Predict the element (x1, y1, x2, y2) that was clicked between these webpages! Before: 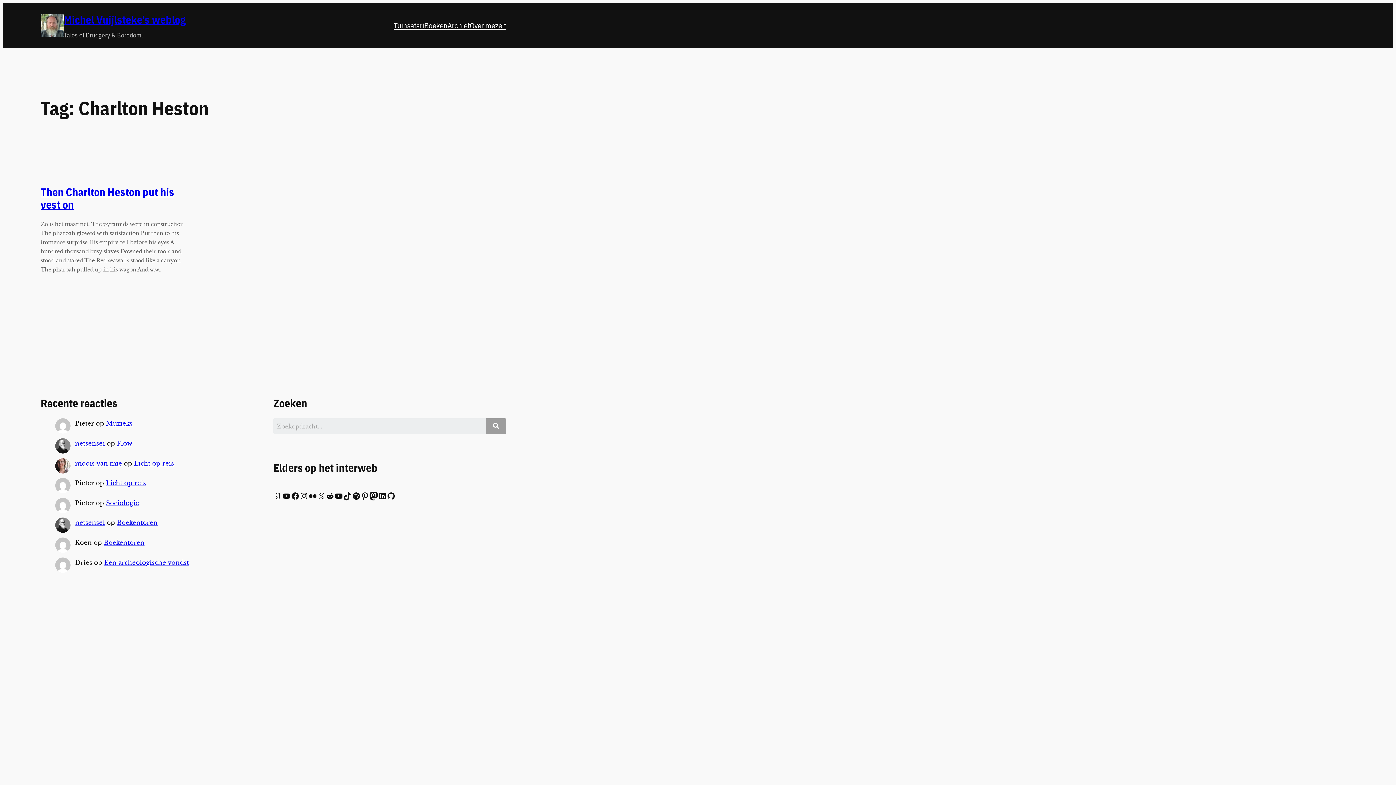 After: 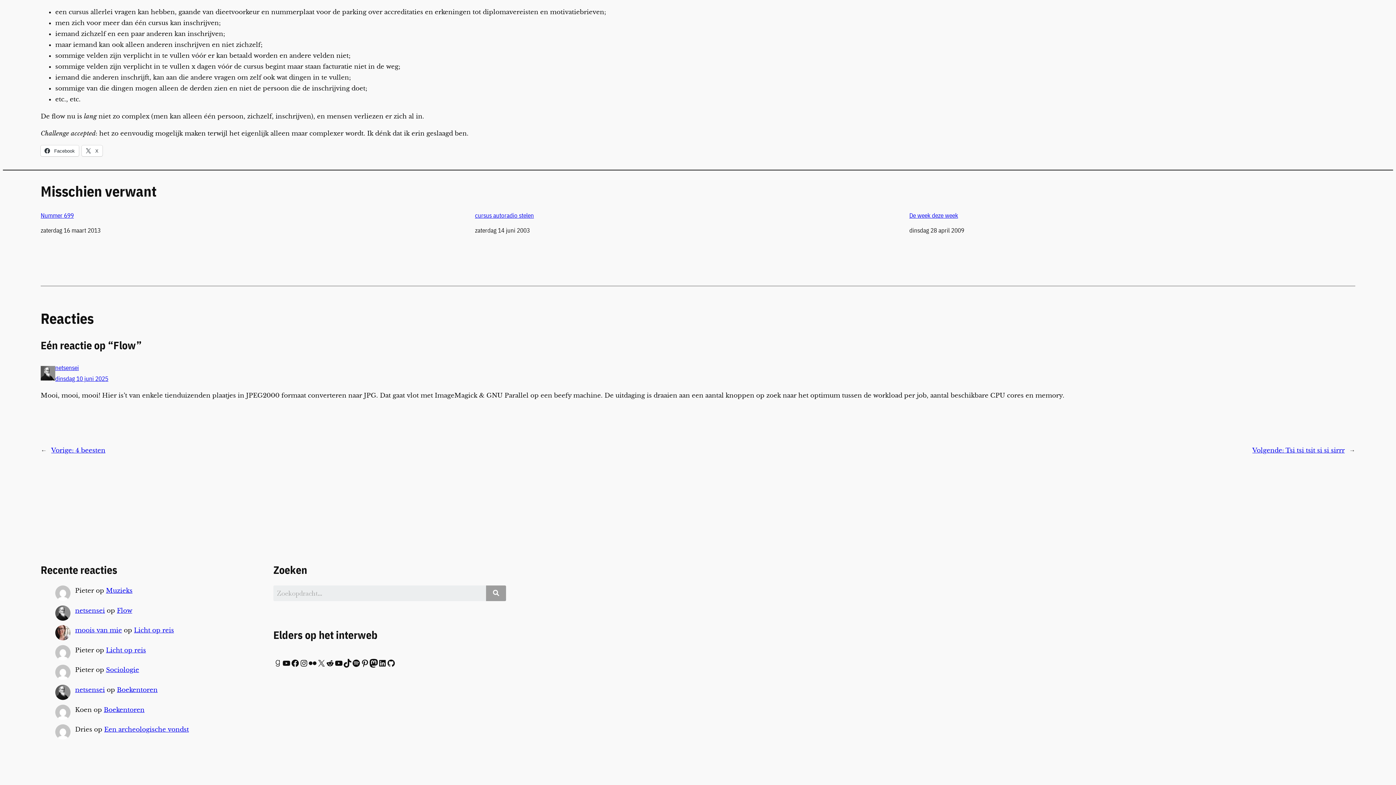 Action: label: Flow bbox: (116, 439, 132, 447)